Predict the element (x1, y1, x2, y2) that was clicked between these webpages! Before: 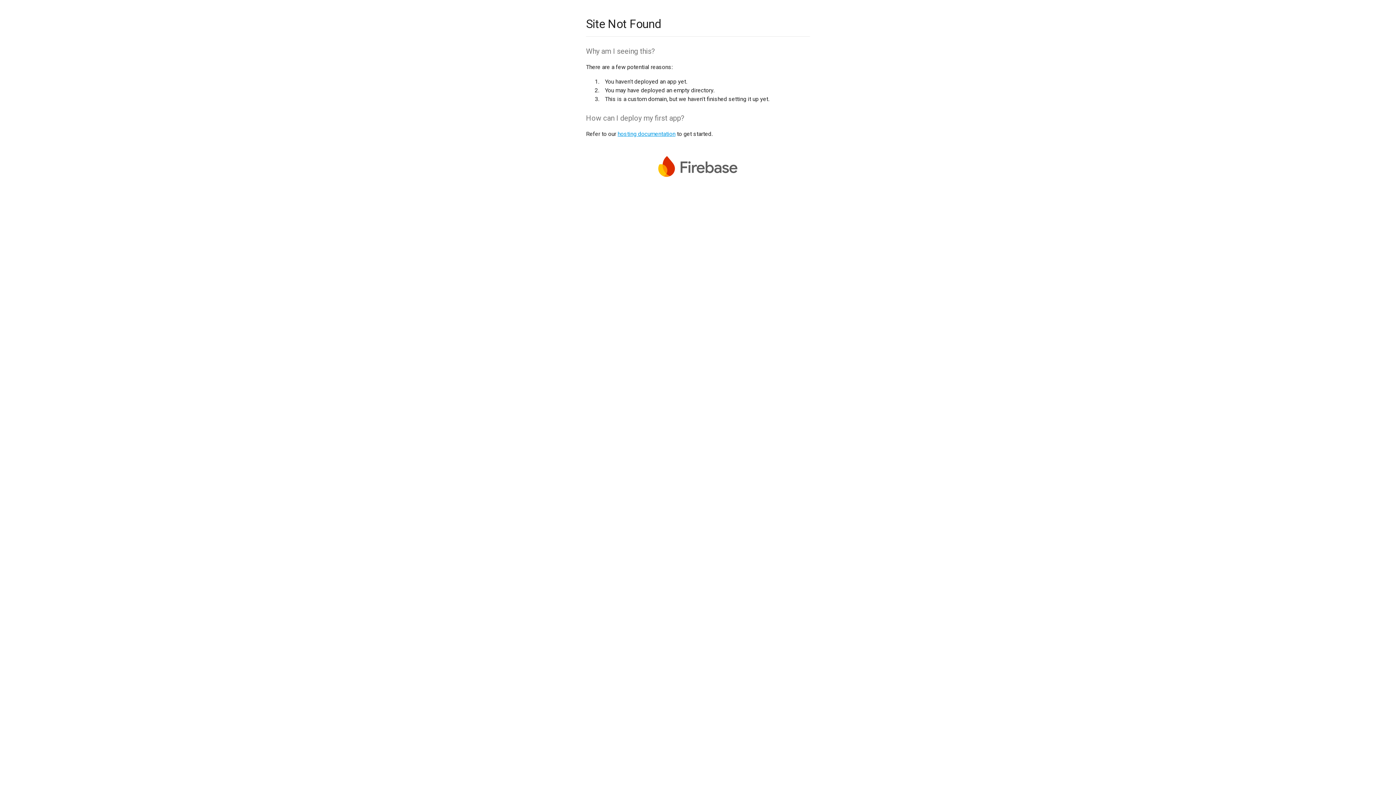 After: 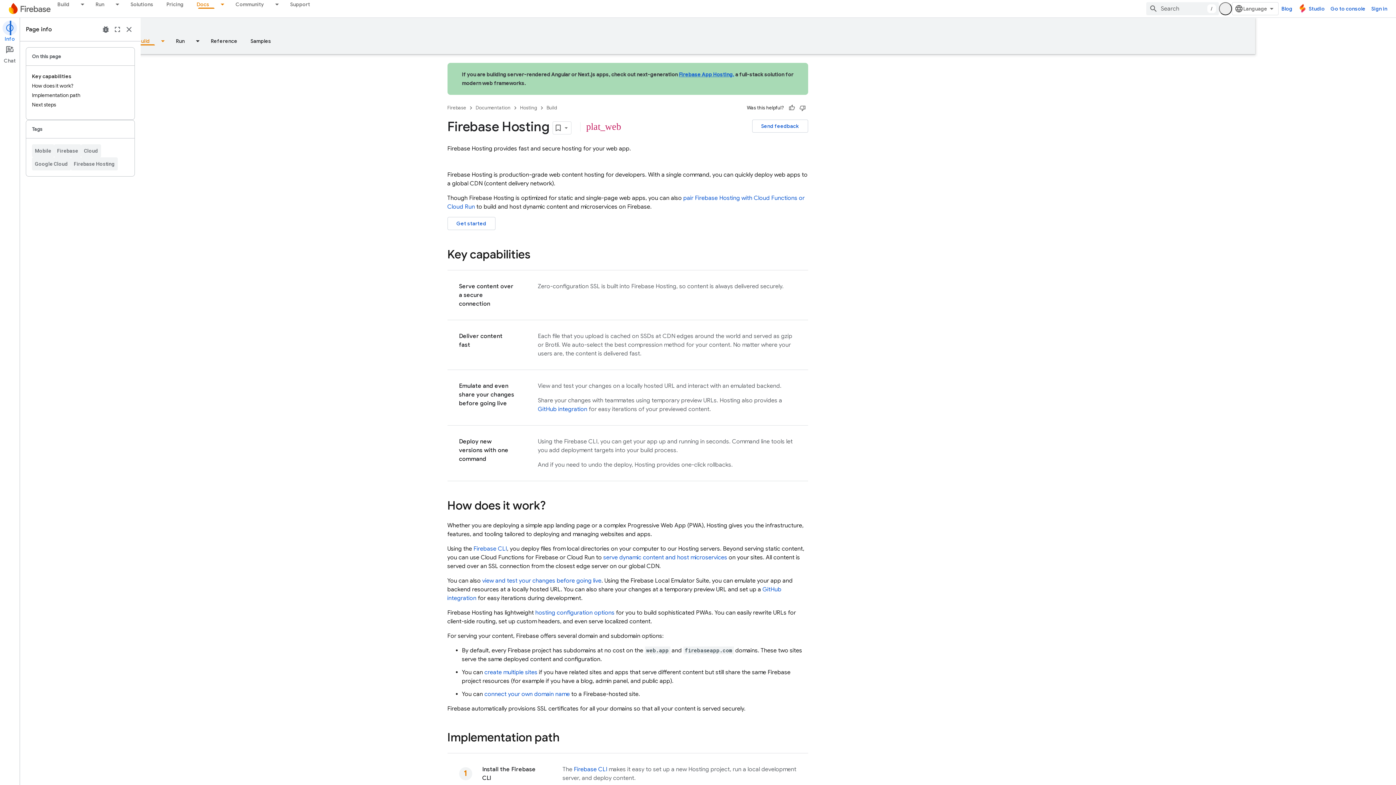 Action: bbox: (617, 130, 675, 137) label: hosting documentation